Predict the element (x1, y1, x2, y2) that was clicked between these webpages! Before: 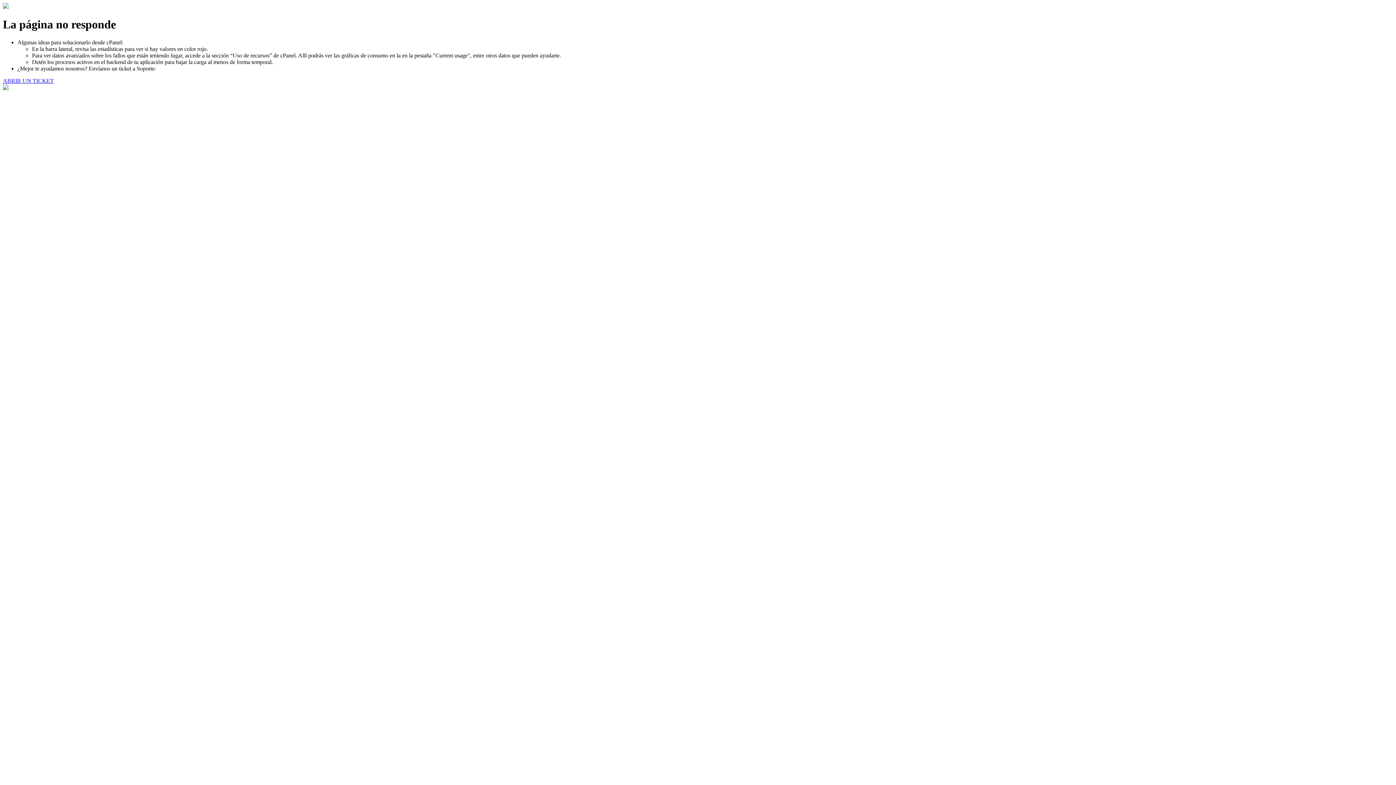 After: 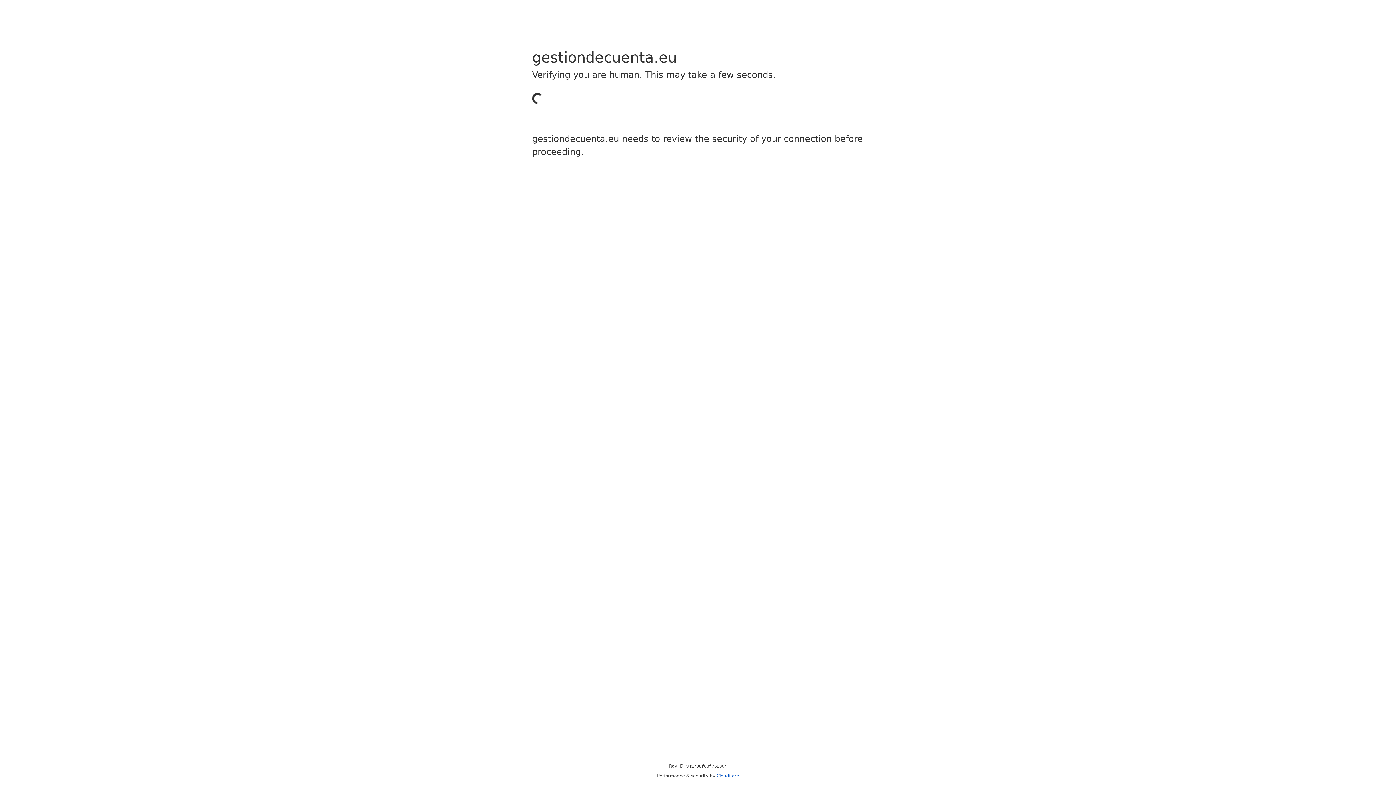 Action: bbox: (2, 77, 53, 83) label: ABRIR UN TICKET